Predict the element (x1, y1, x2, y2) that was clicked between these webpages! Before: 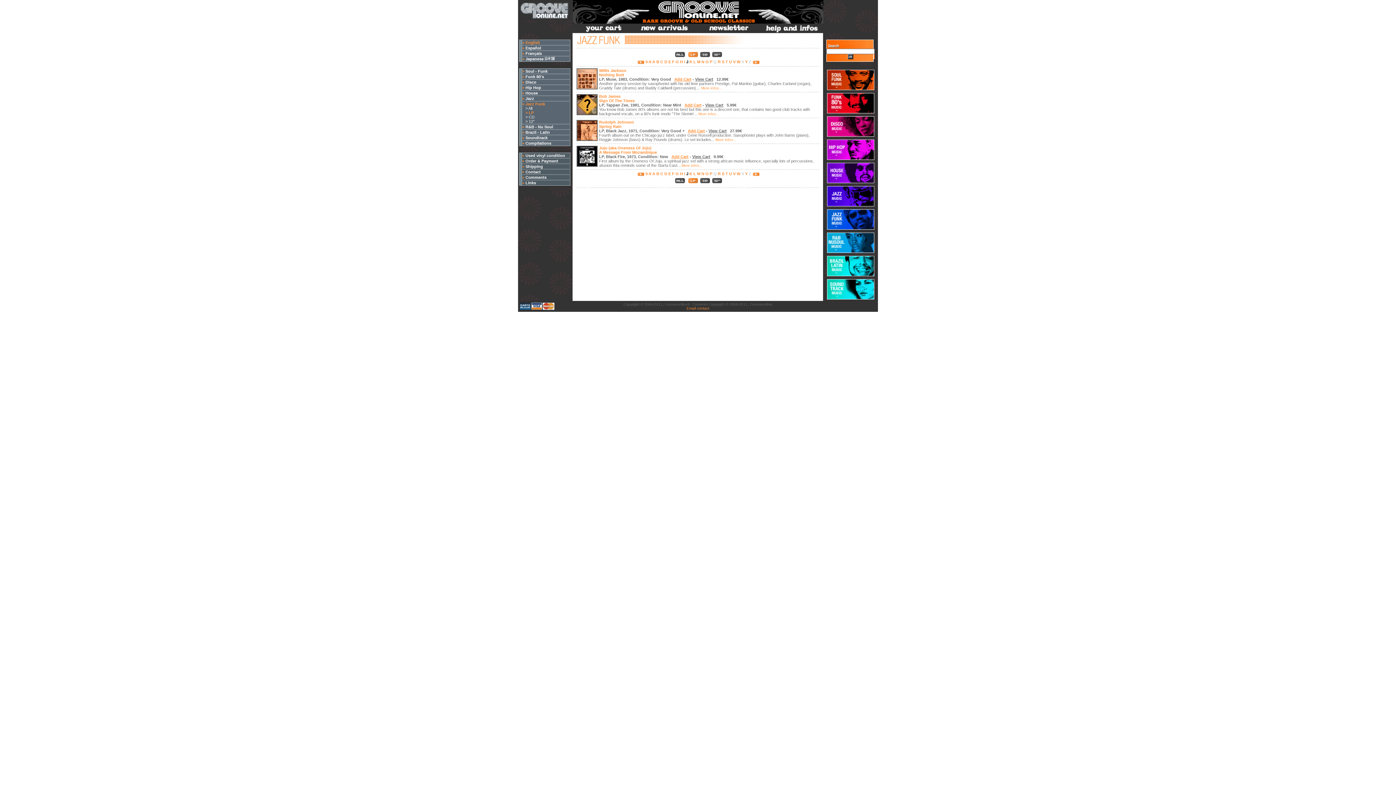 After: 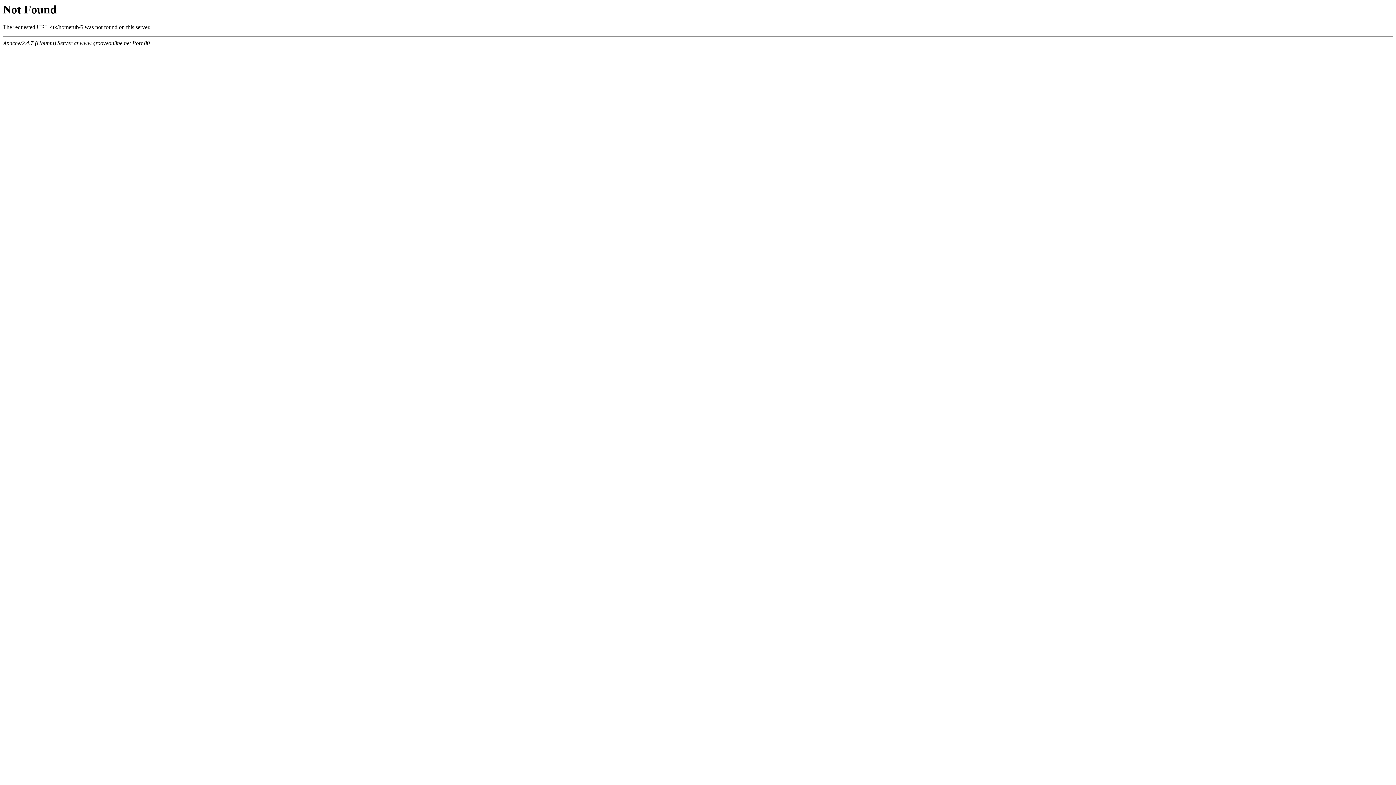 Action: label: Soundtrack bbox: (525, 135, 547, 140)